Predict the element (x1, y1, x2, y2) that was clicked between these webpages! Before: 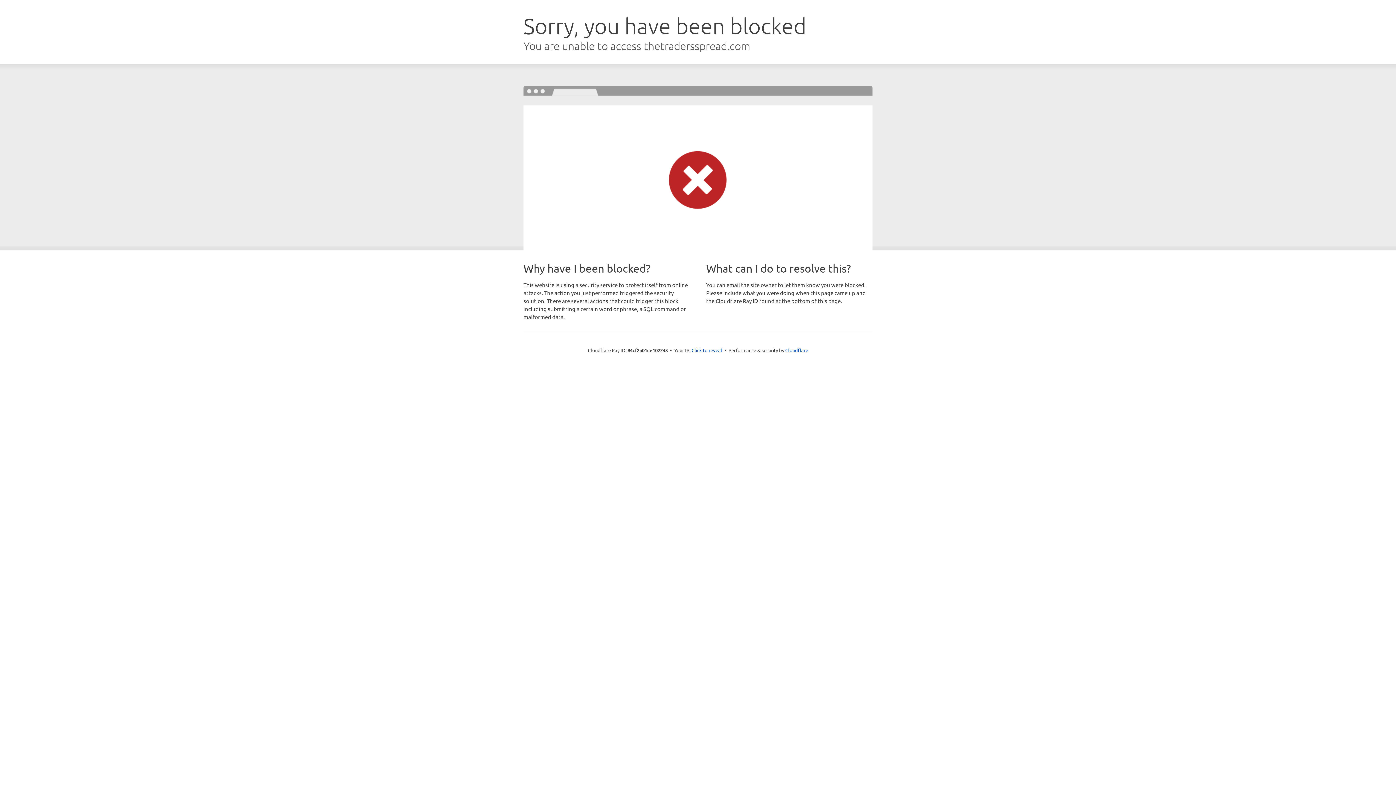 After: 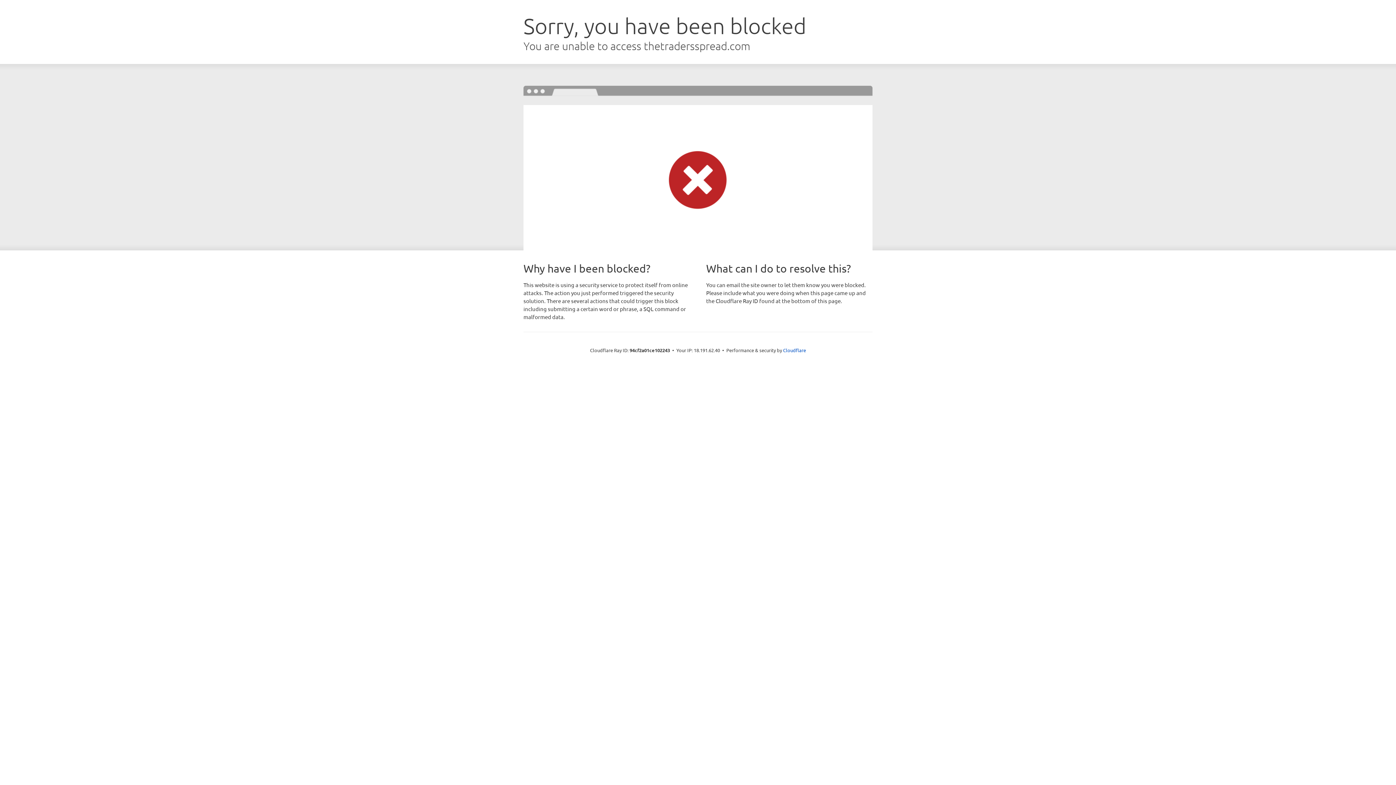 Action: label: Click to reveal bbox: (691, 346, 722, 353)